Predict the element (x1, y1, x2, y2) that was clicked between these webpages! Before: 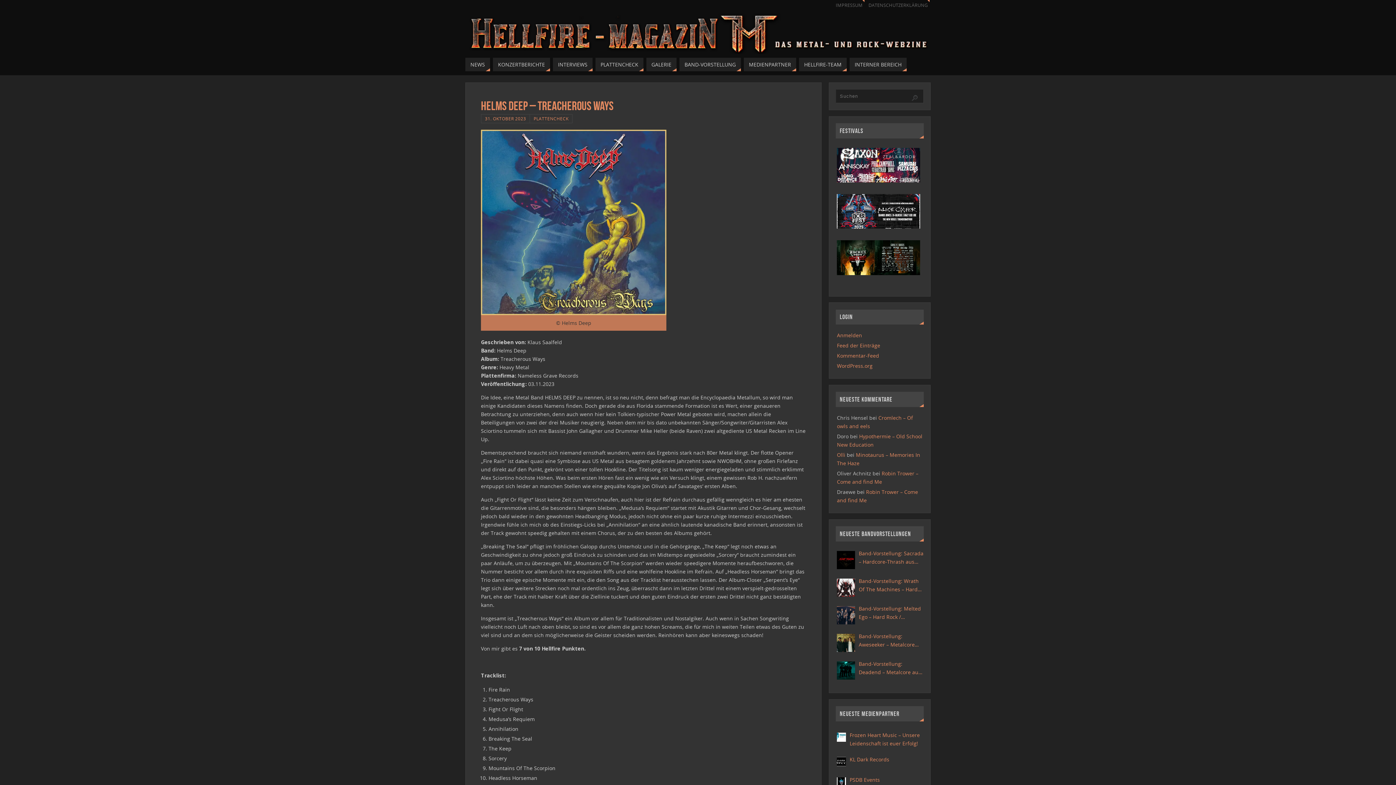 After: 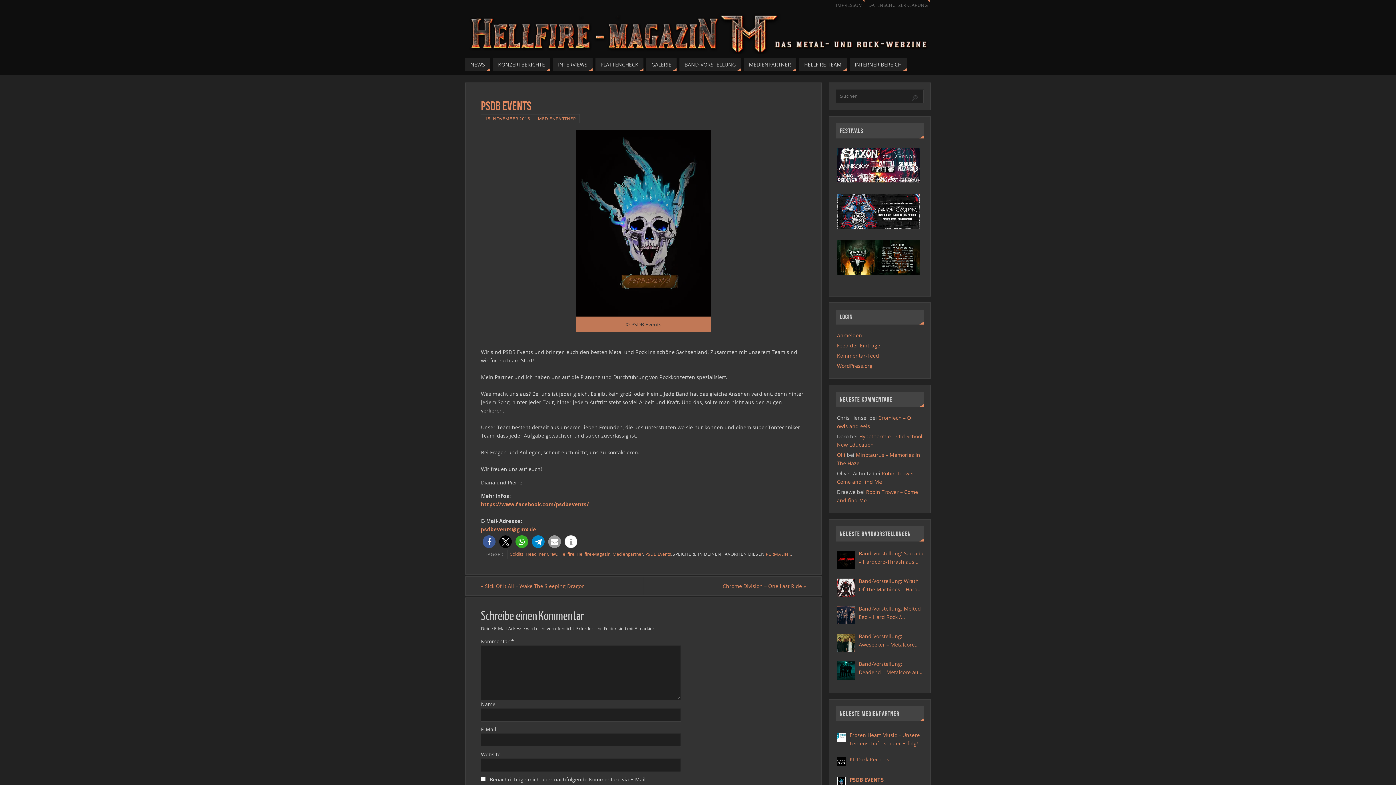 Action: label: PSDB Events bbox: (849, 775, 923, 784)